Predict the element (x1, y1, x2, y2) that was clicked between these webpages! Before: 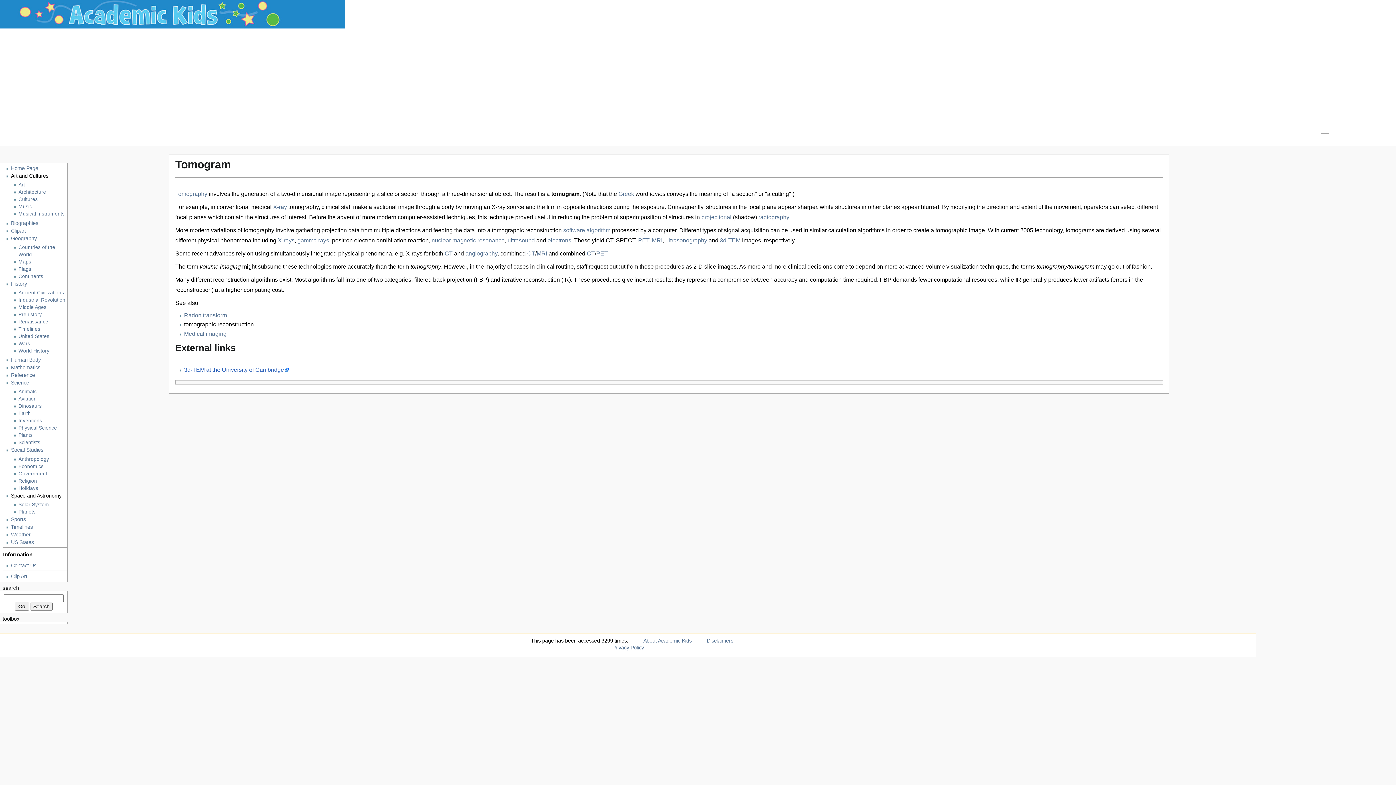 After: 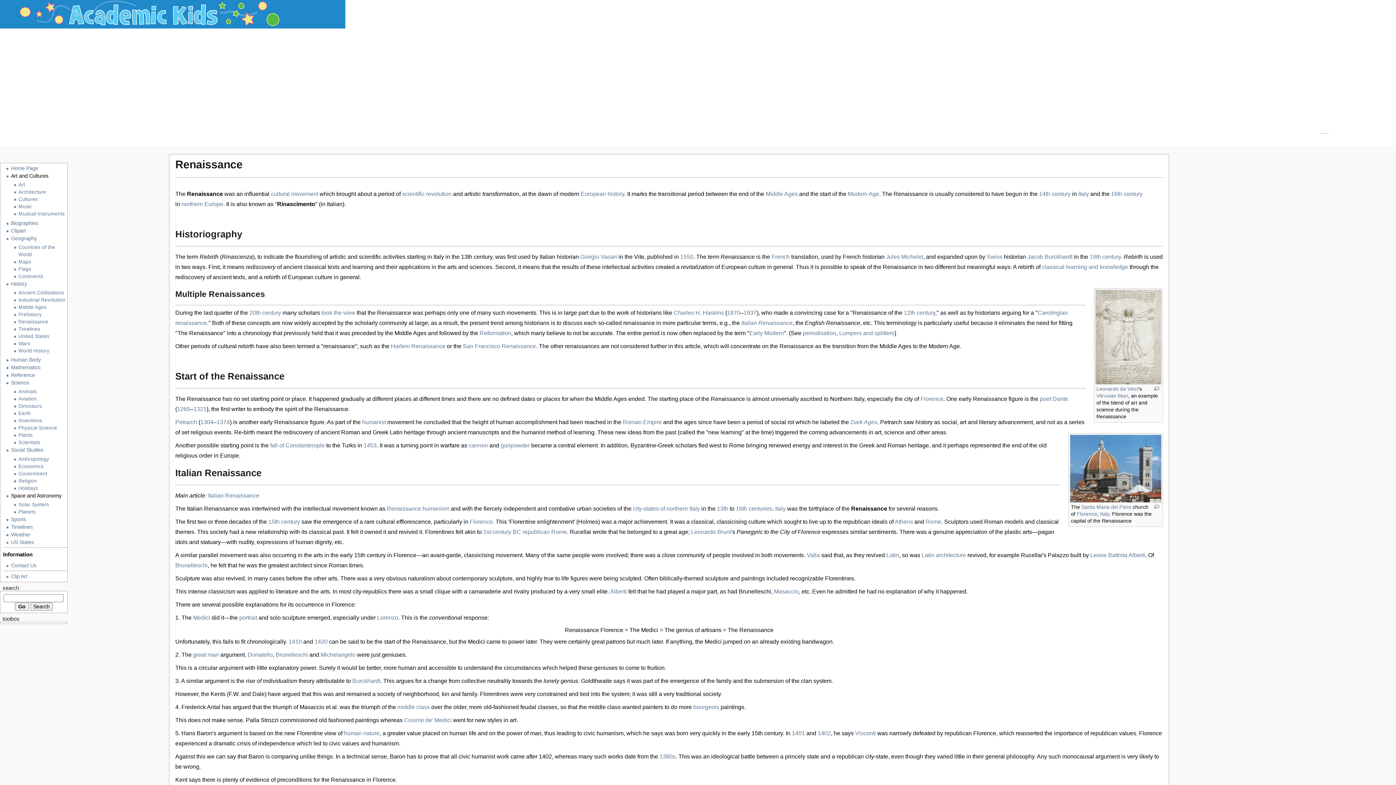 Action: label: Renaissance bbox: (18, 318, 67, 325)